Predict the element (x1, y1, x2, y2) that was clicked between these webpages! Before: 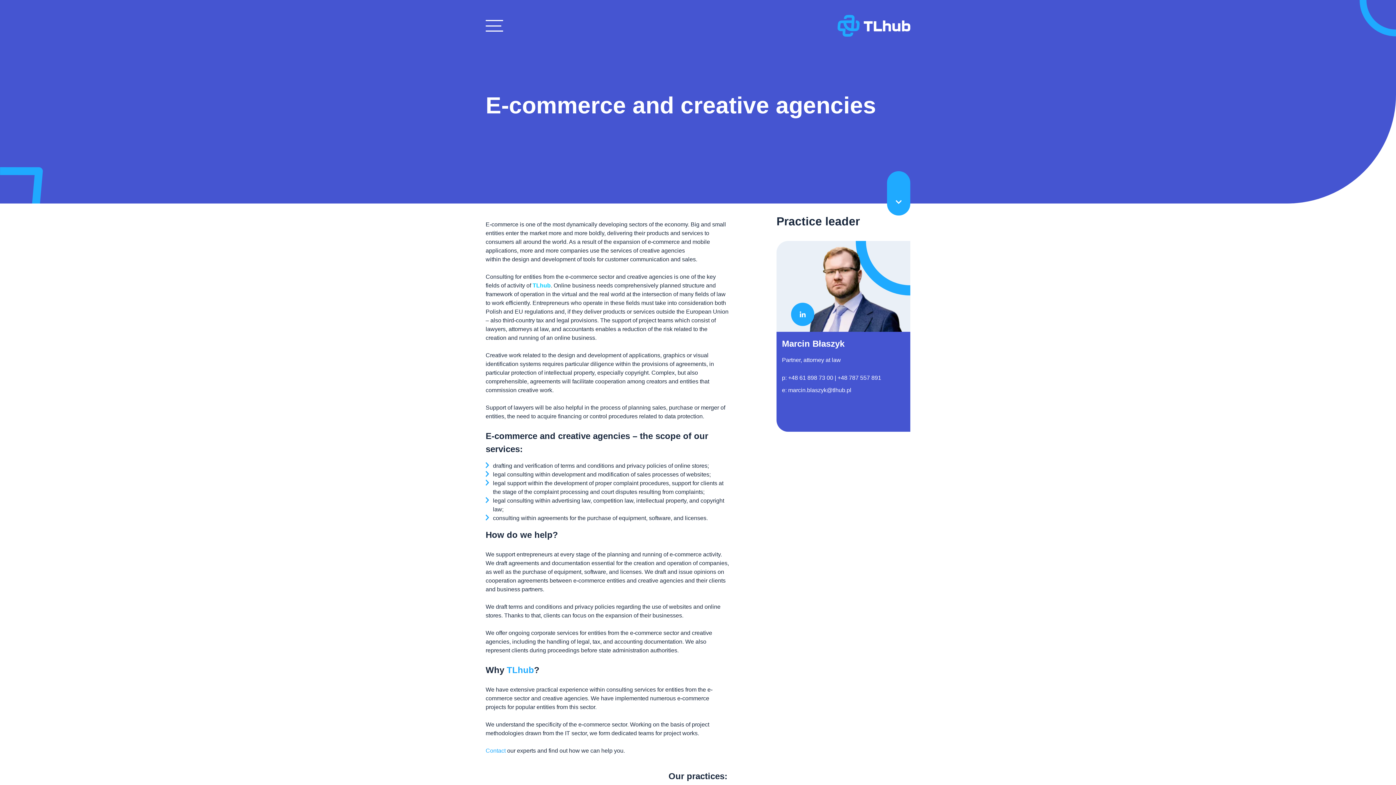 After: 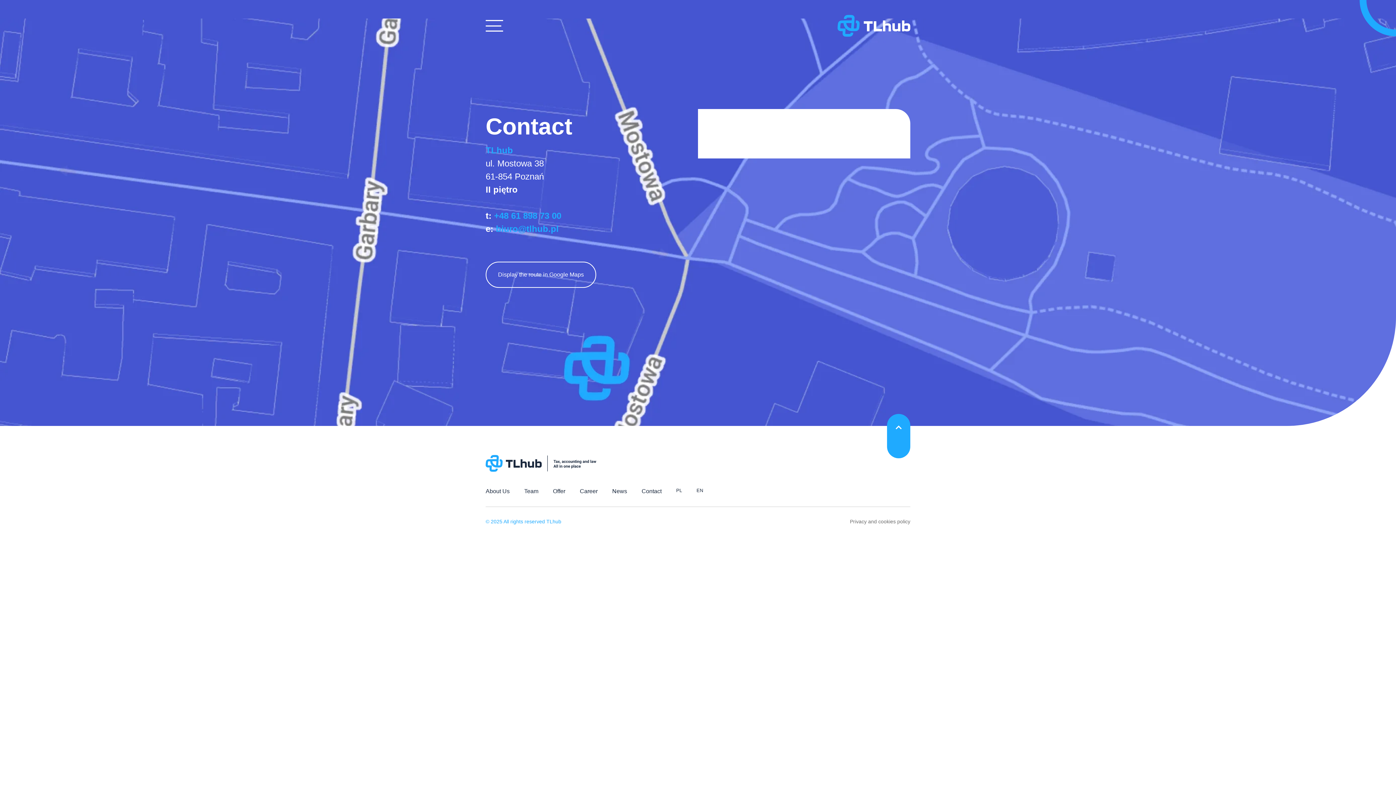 Action: label: Contact bbox: (485, 748, 505, 754)